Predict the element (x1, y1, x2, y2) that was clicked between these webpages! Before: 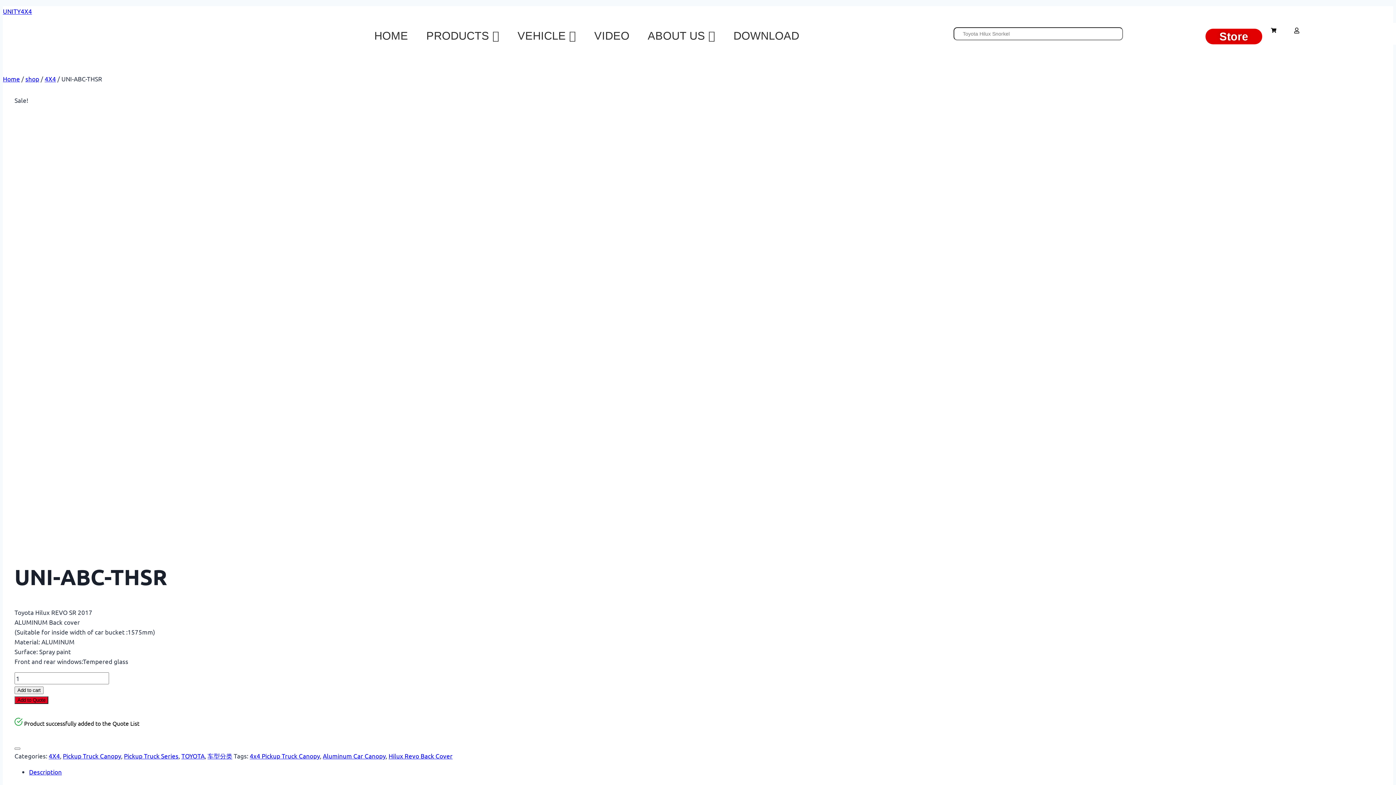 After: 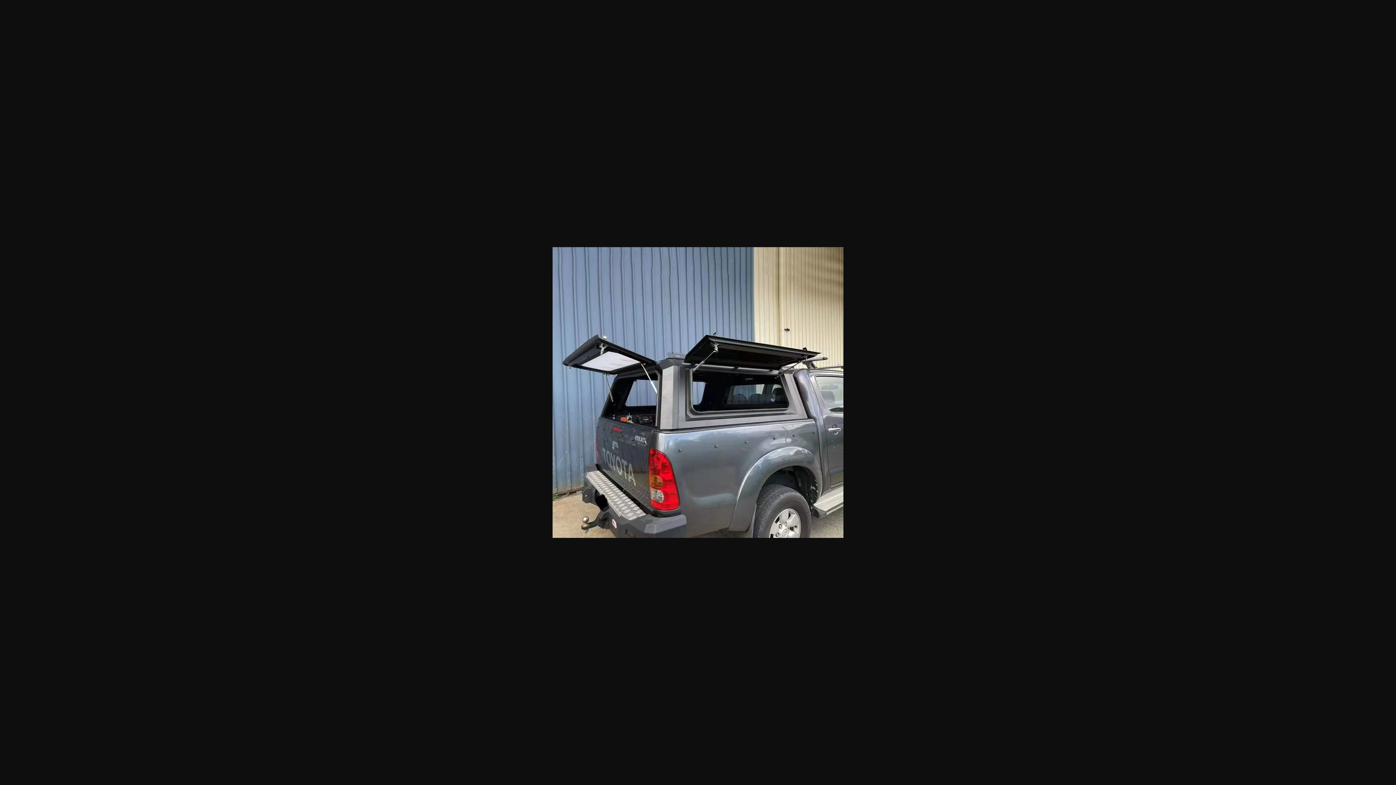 Action: bbox: (14, 537, 232, 544)